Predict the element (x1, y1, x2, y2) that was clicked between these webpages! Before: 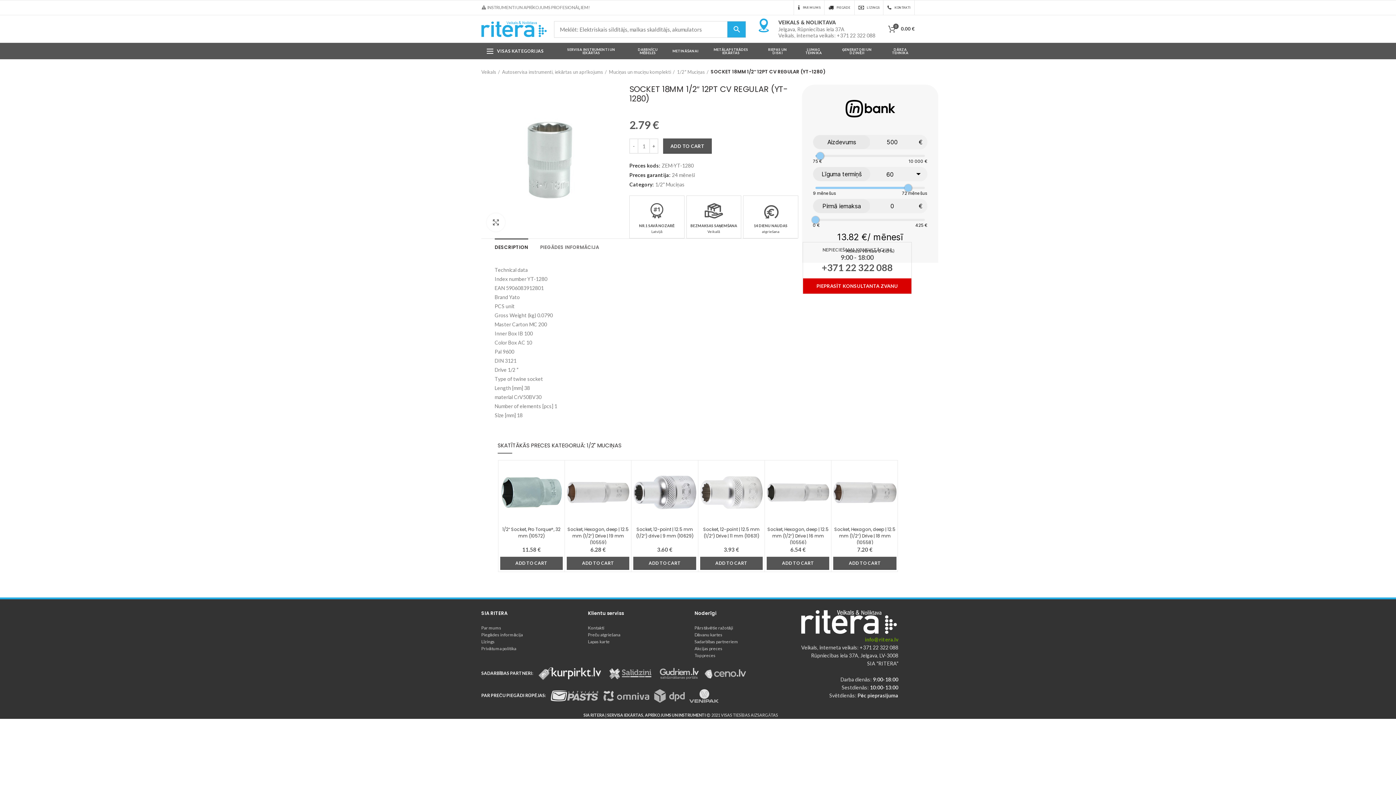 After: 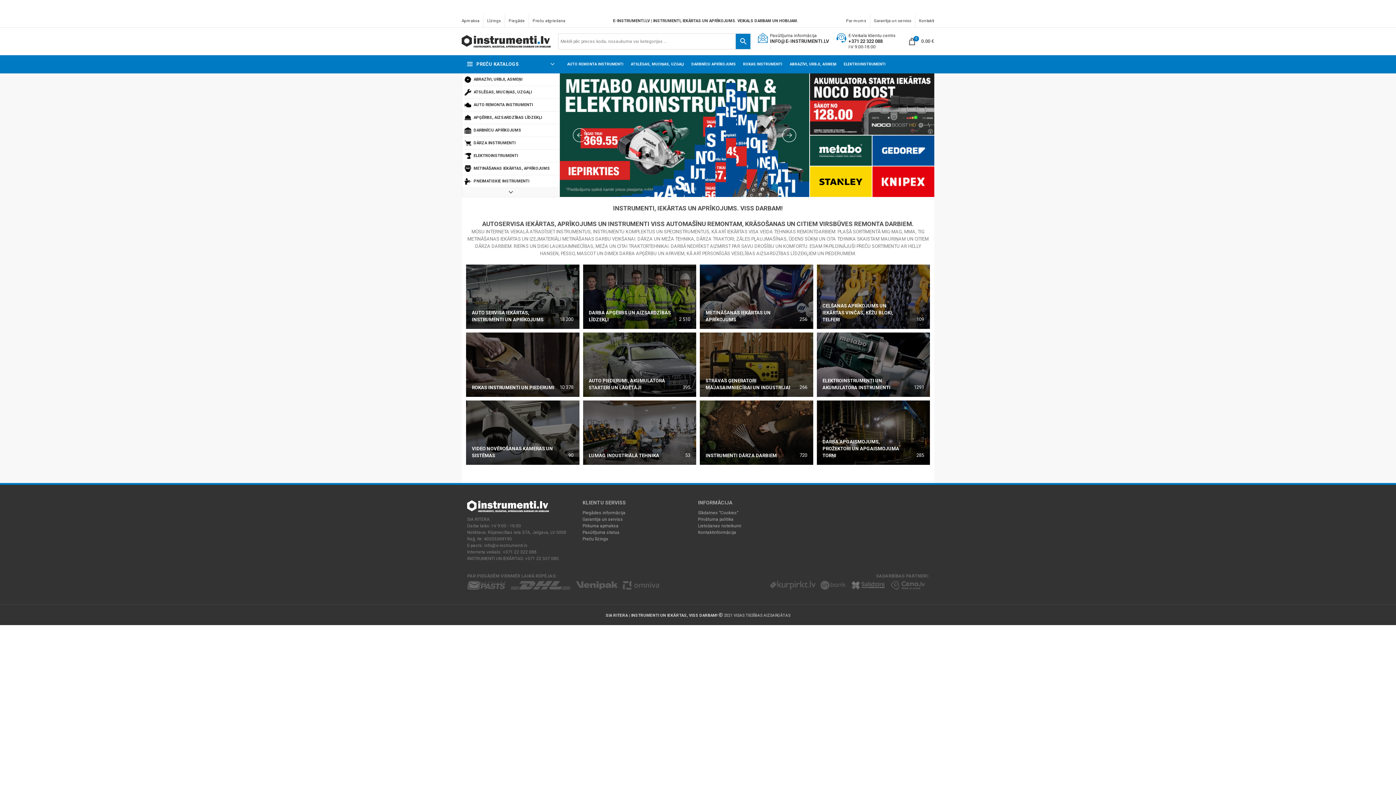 Action: bbox: (779, 712, 812, 718) label: E-Instrumenti.lv